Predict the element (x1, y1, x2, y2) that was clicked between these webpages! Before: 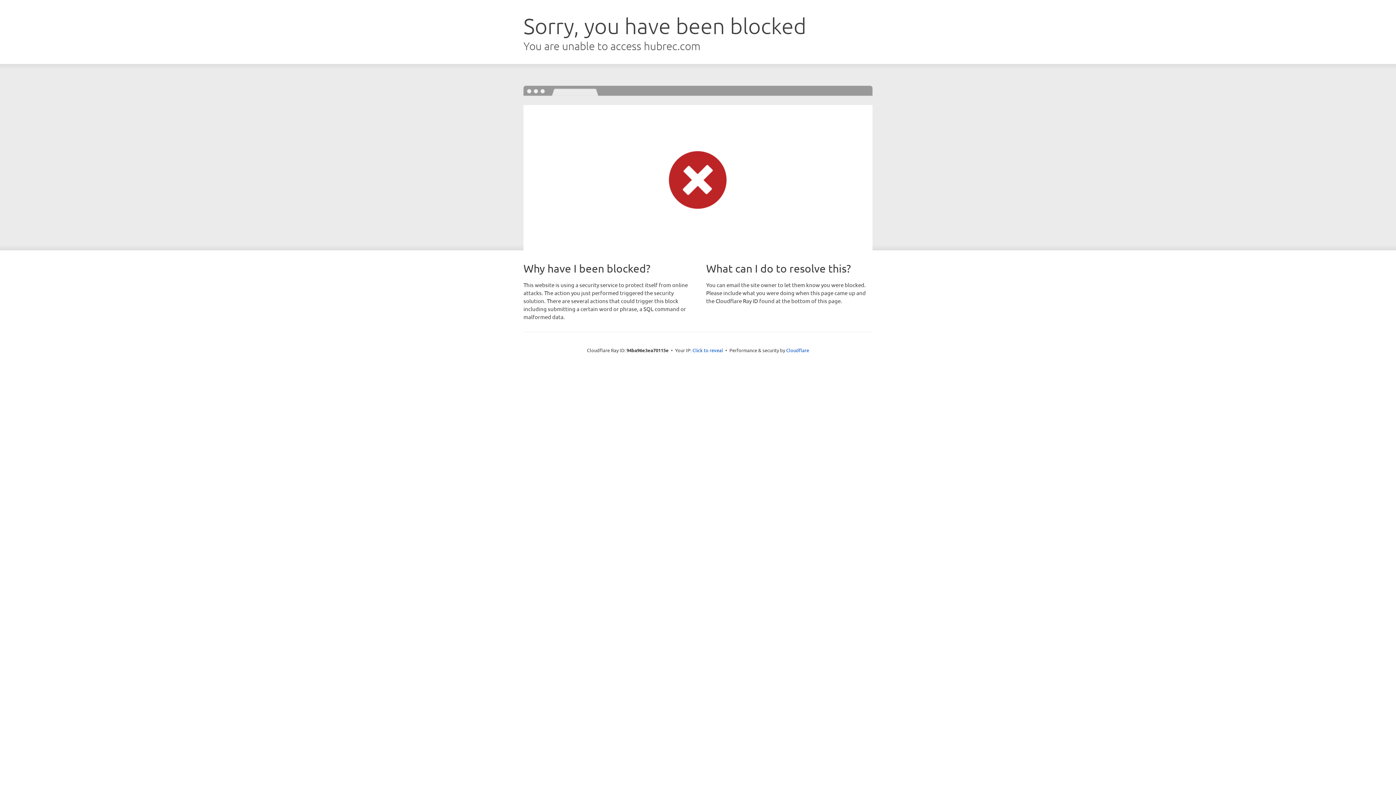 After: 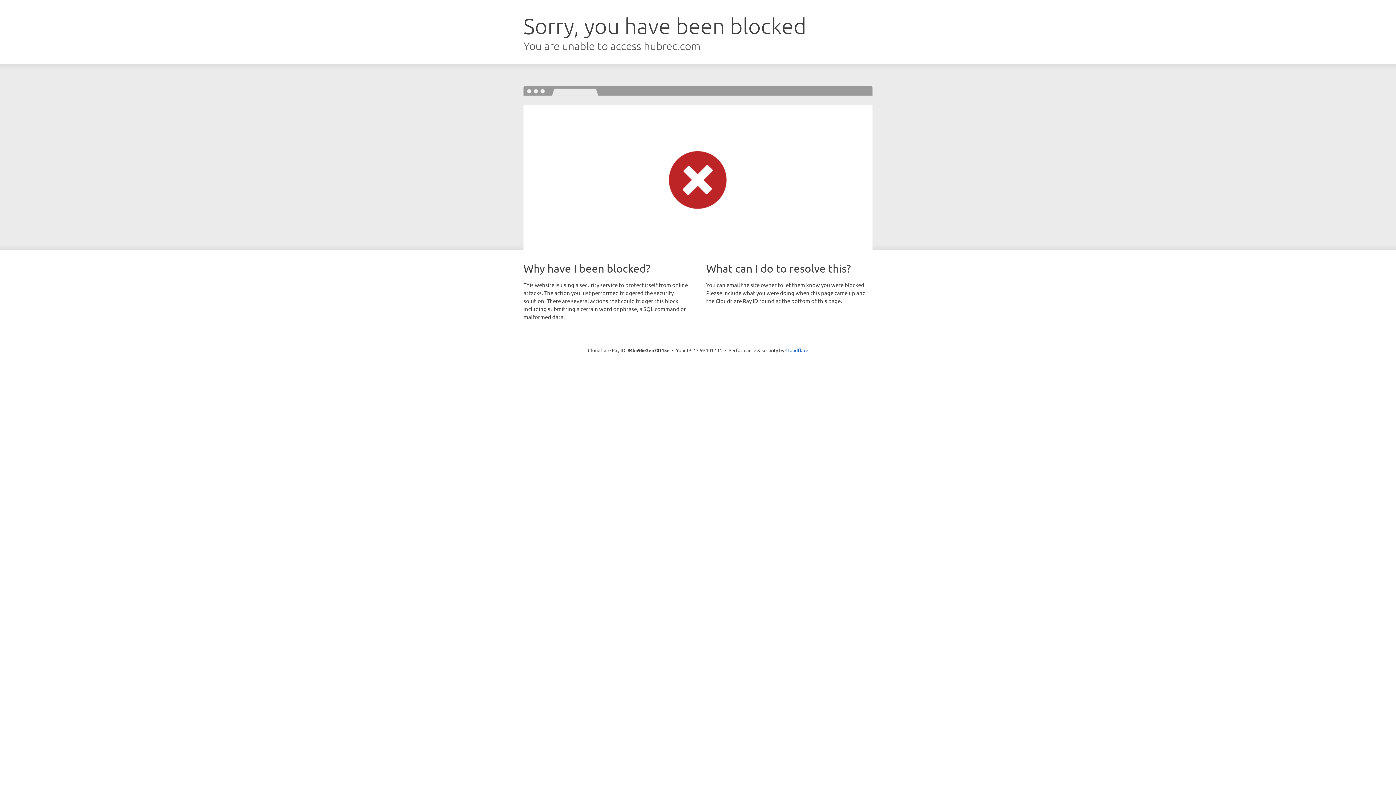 Action: bbox: (692, 346, 723, 353) label: Click to reveal